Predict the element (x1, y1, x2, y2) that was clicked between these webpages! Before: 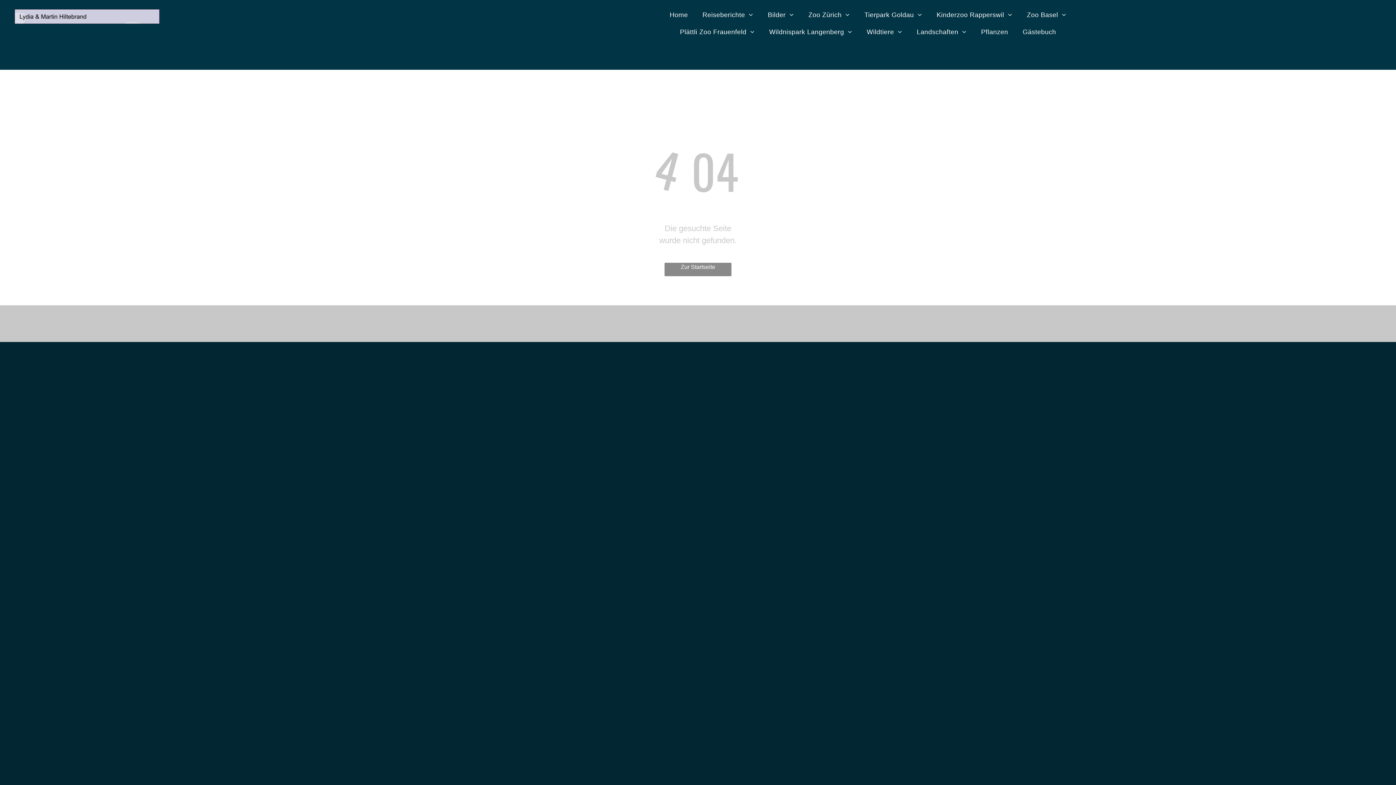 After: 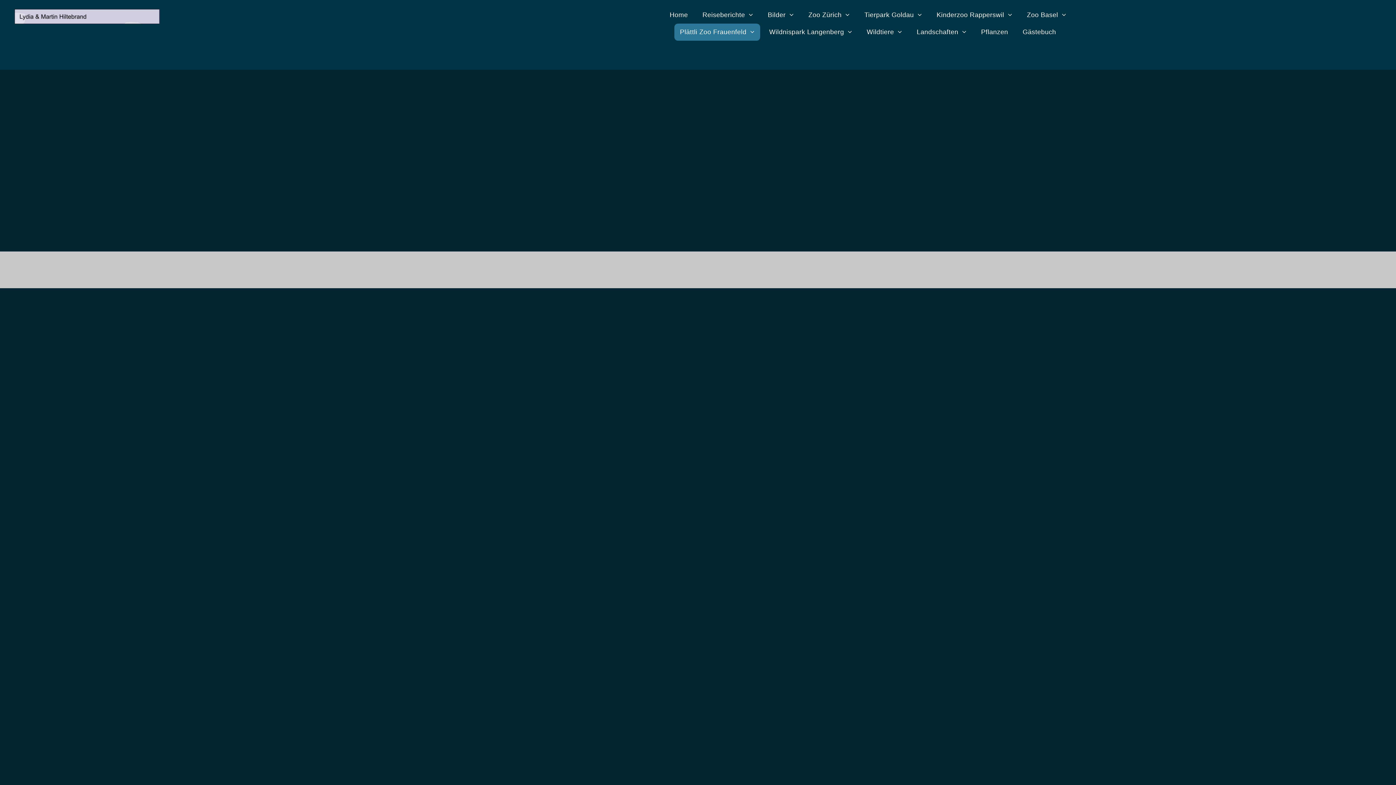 Action: bbox: (674, 23, 760, 40) label: Plättli Zoo Frauenfeld